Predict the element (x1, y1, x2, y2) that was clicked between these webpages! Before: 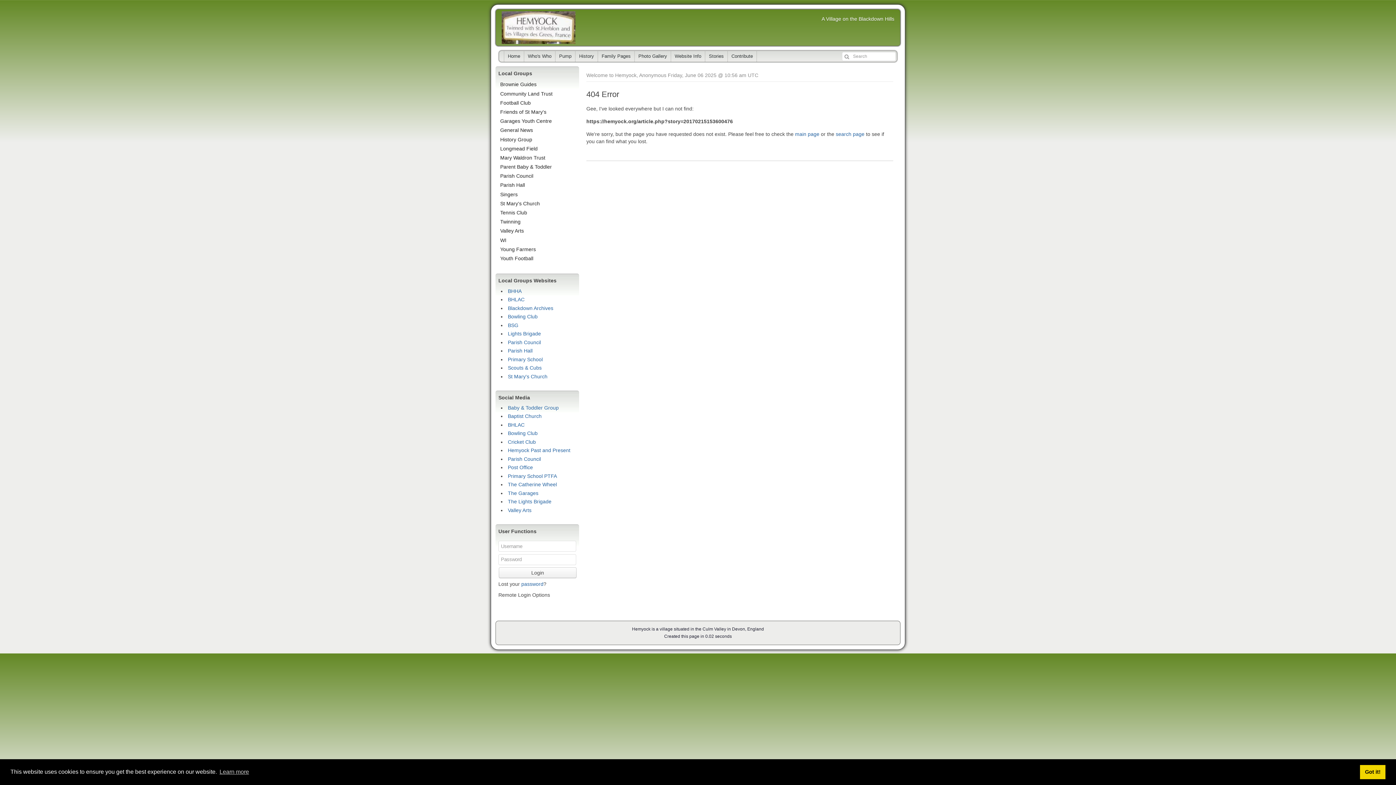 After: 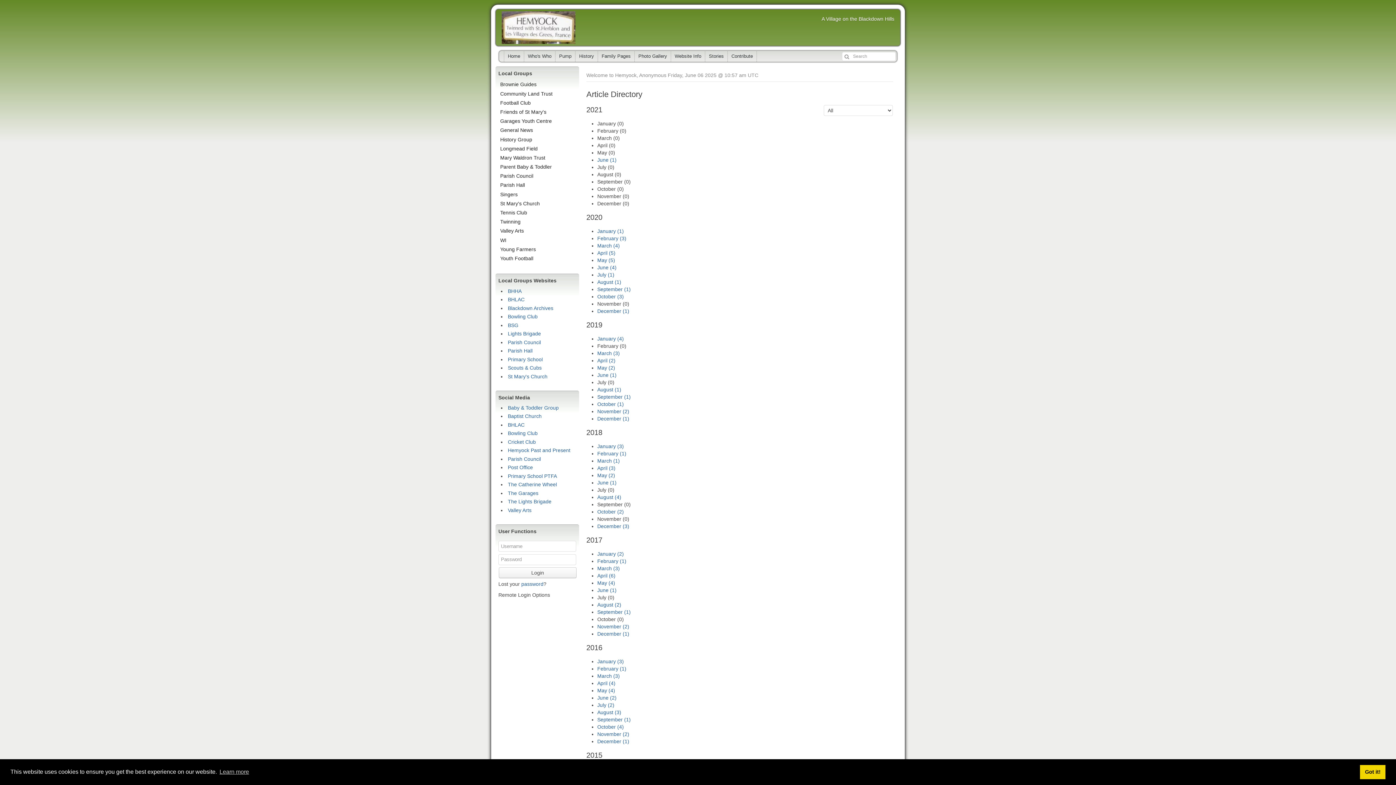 Action: bbox: (705, 50, 728, 61) label: Stories